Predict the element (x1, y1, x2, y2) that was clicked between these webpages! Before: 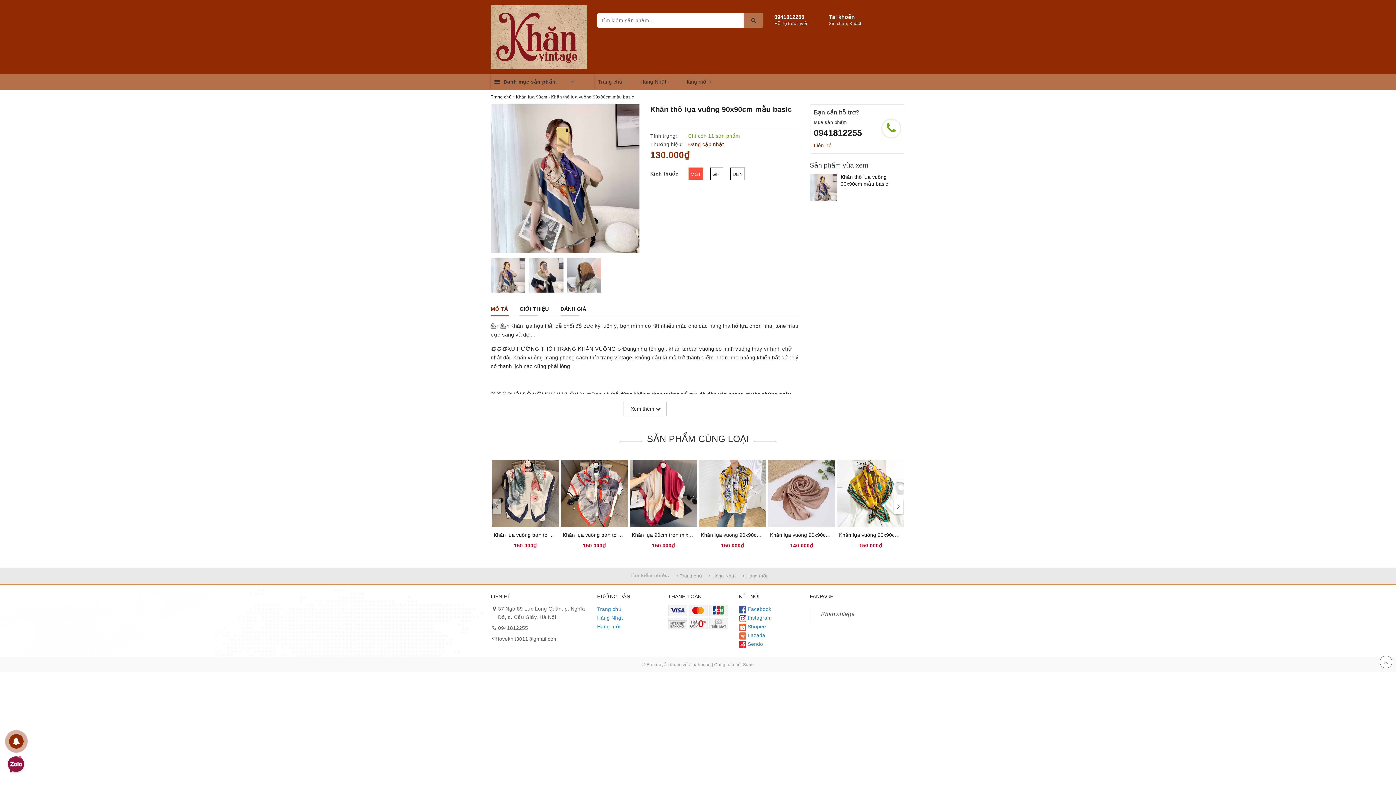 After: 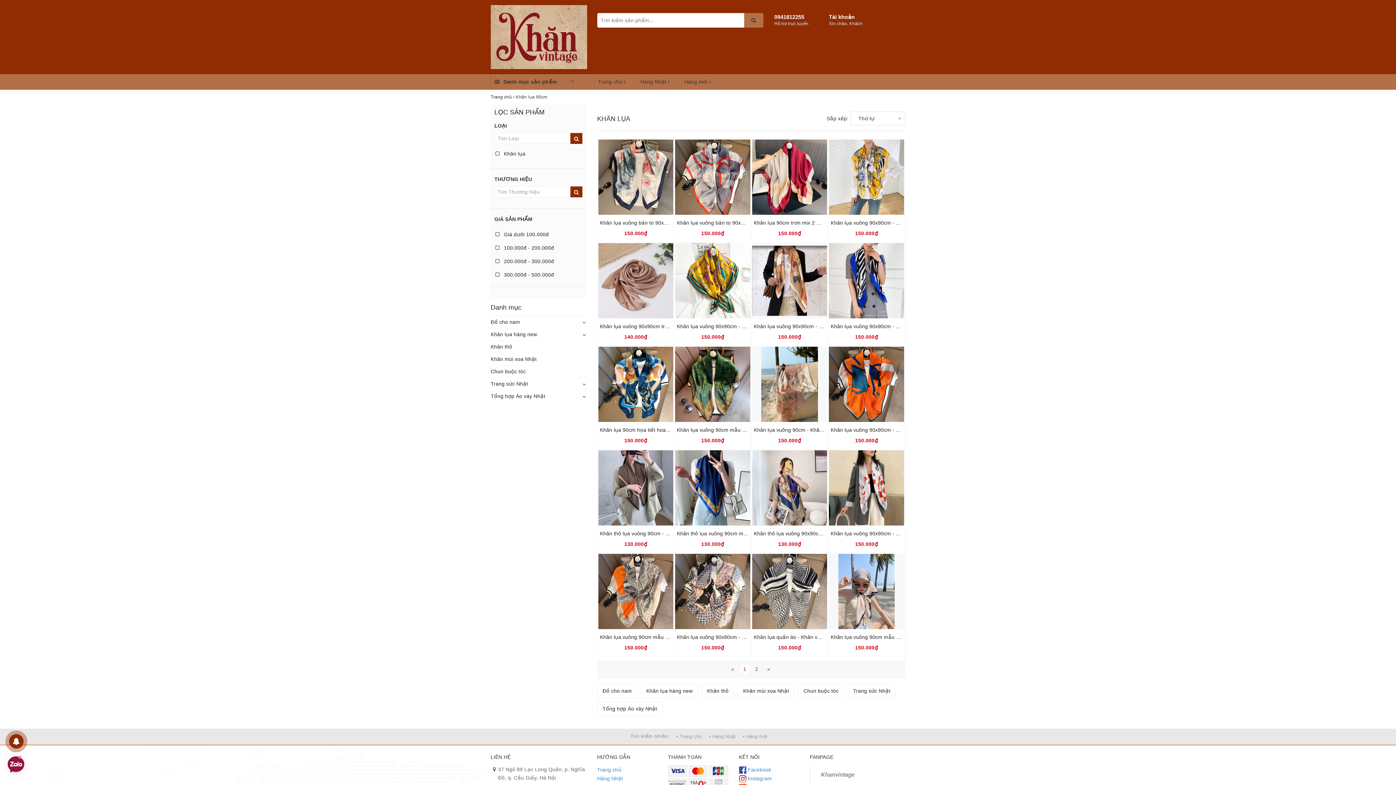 Action: label: Khăn lụa 90cm bbox: (516, 94, 547, 99)